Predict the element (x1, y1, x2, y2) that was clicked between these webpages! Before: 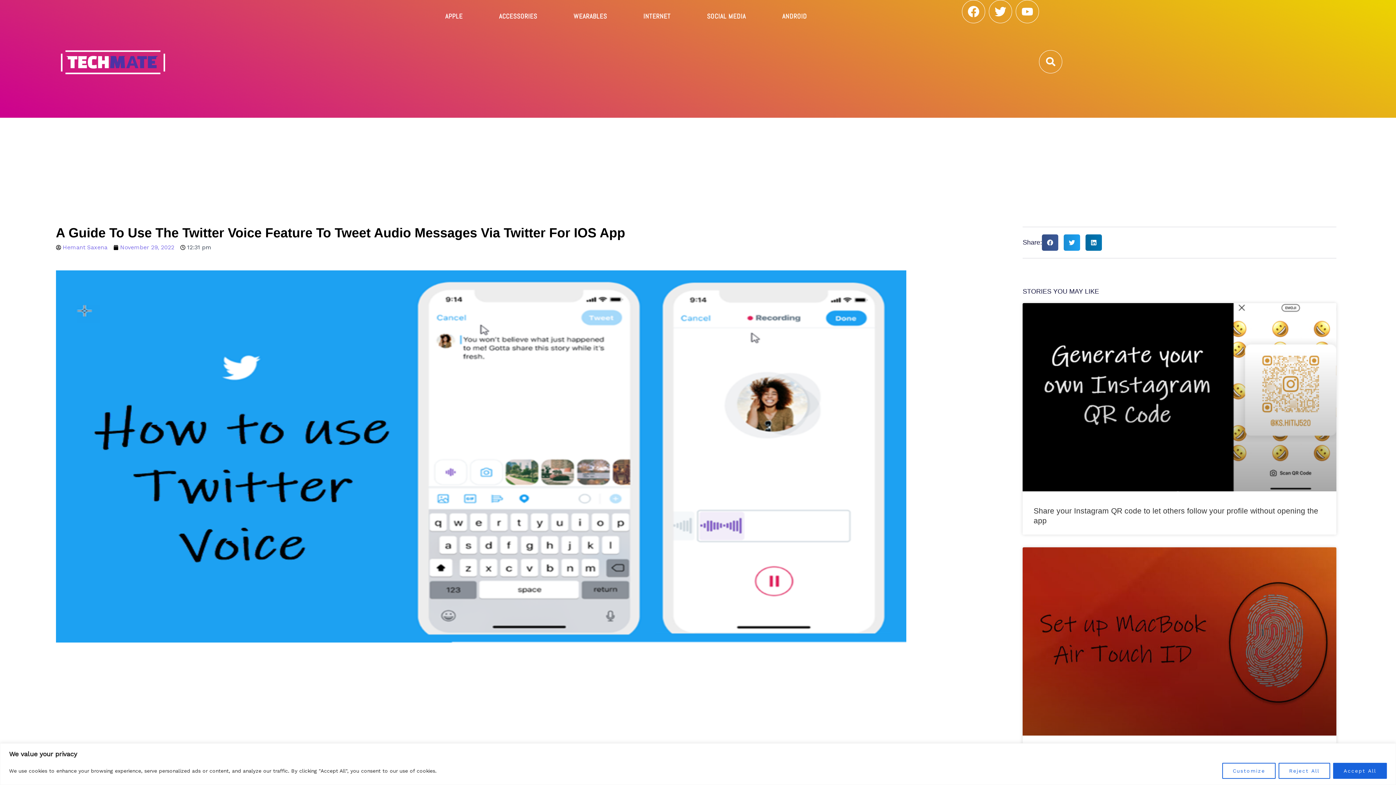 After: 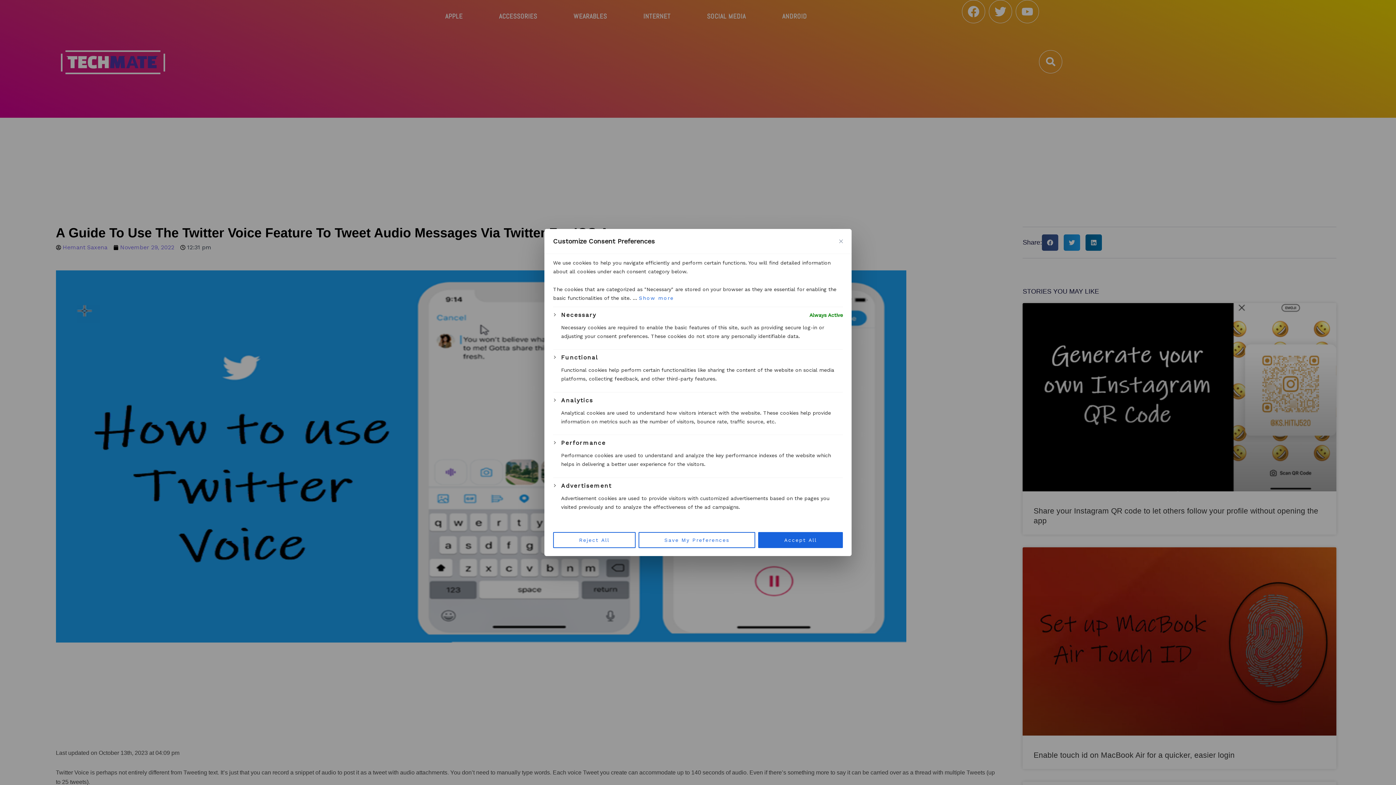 Action: label: Customize bbox: (1222, 763, 1276, 779)